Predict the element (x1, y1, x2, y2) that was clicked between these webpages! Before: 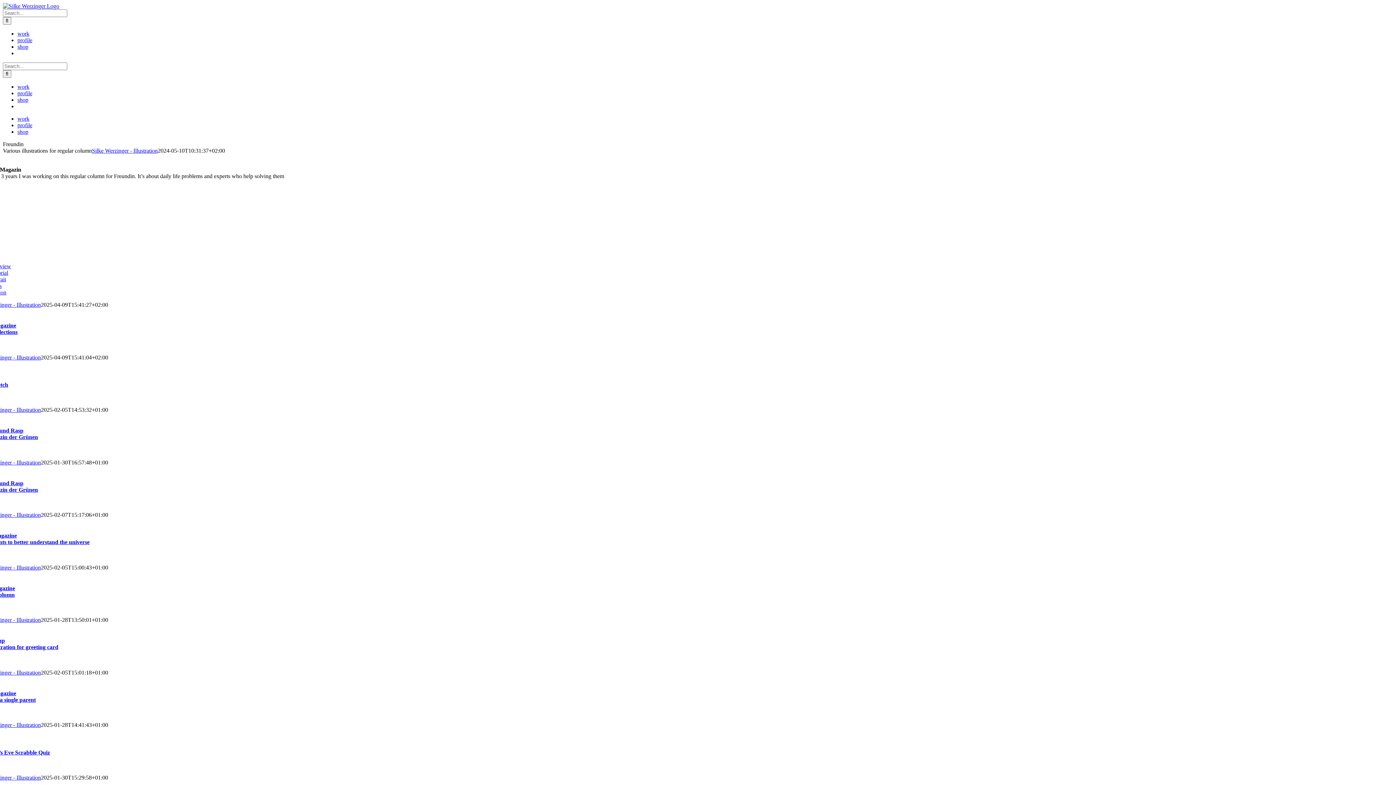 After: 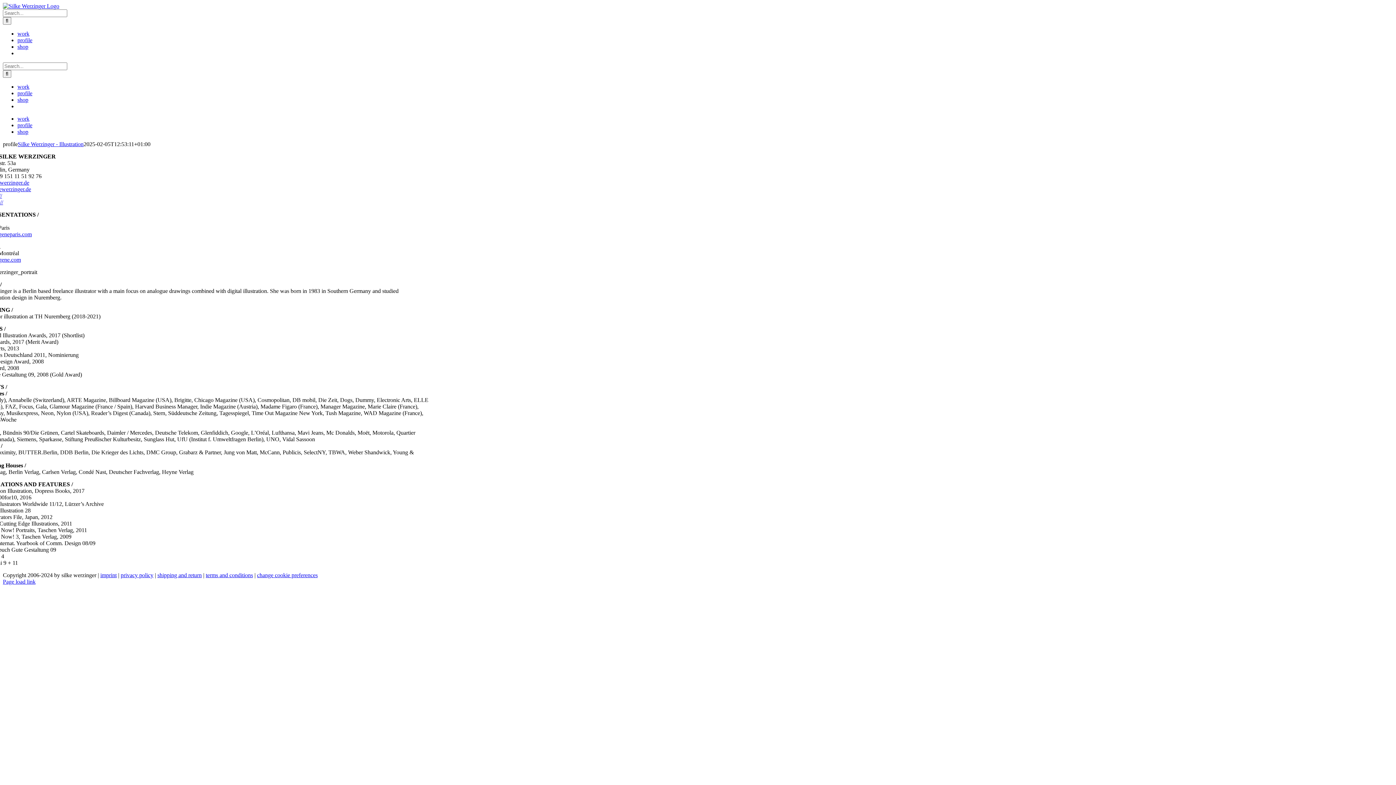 Action: bbox: (17, 122, 32, 128) label: profile